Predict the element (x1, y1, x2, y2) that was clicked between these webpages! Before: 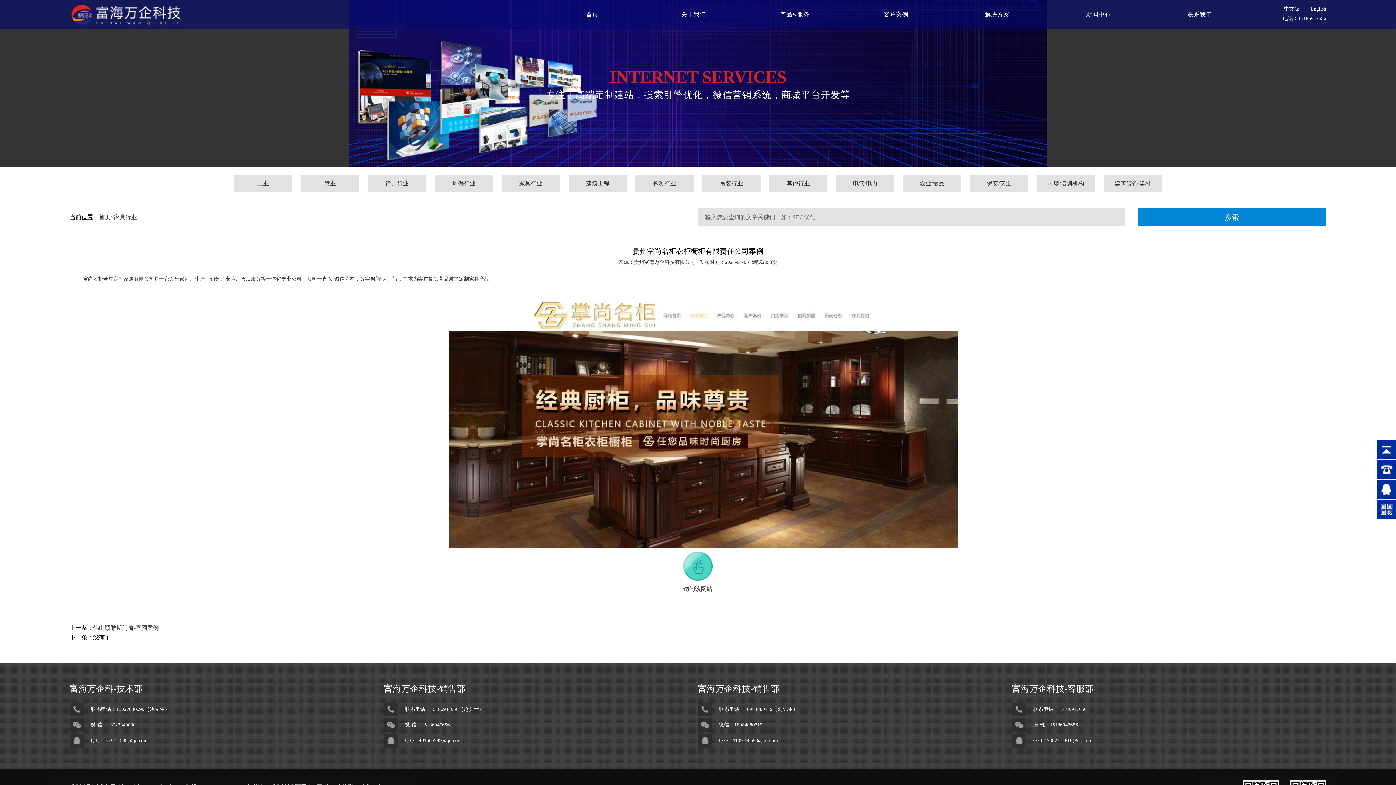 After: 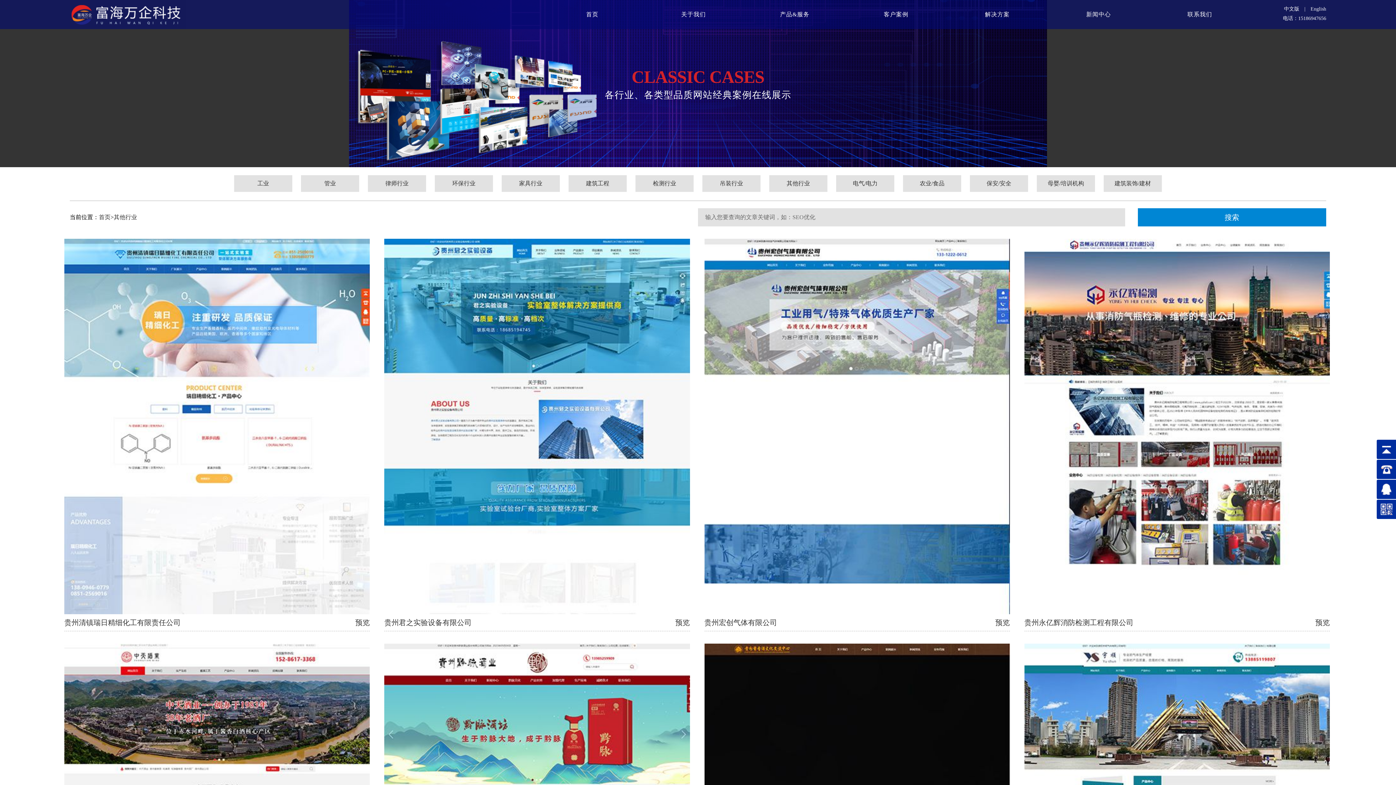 Action: label: 其他行业 bbox: (769, 175, 827, 192)